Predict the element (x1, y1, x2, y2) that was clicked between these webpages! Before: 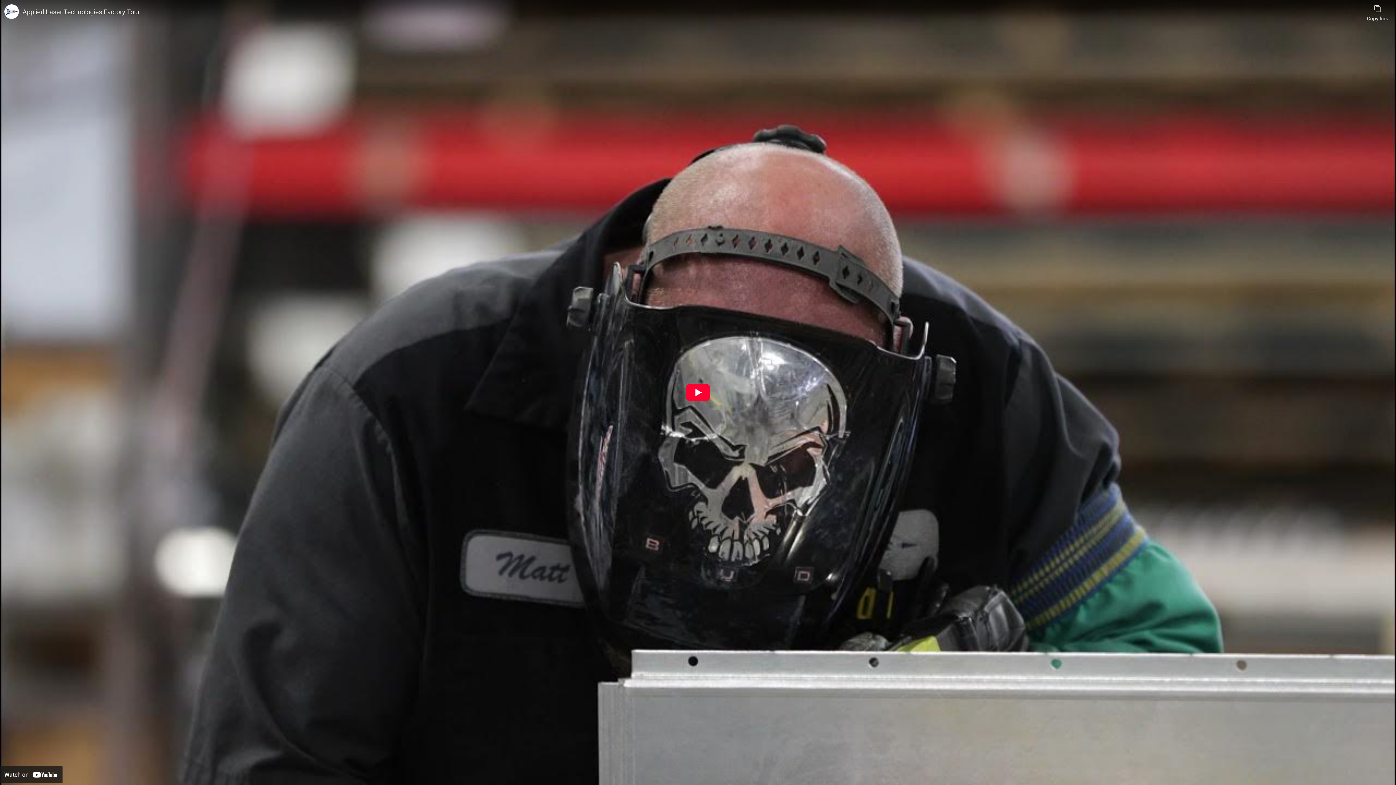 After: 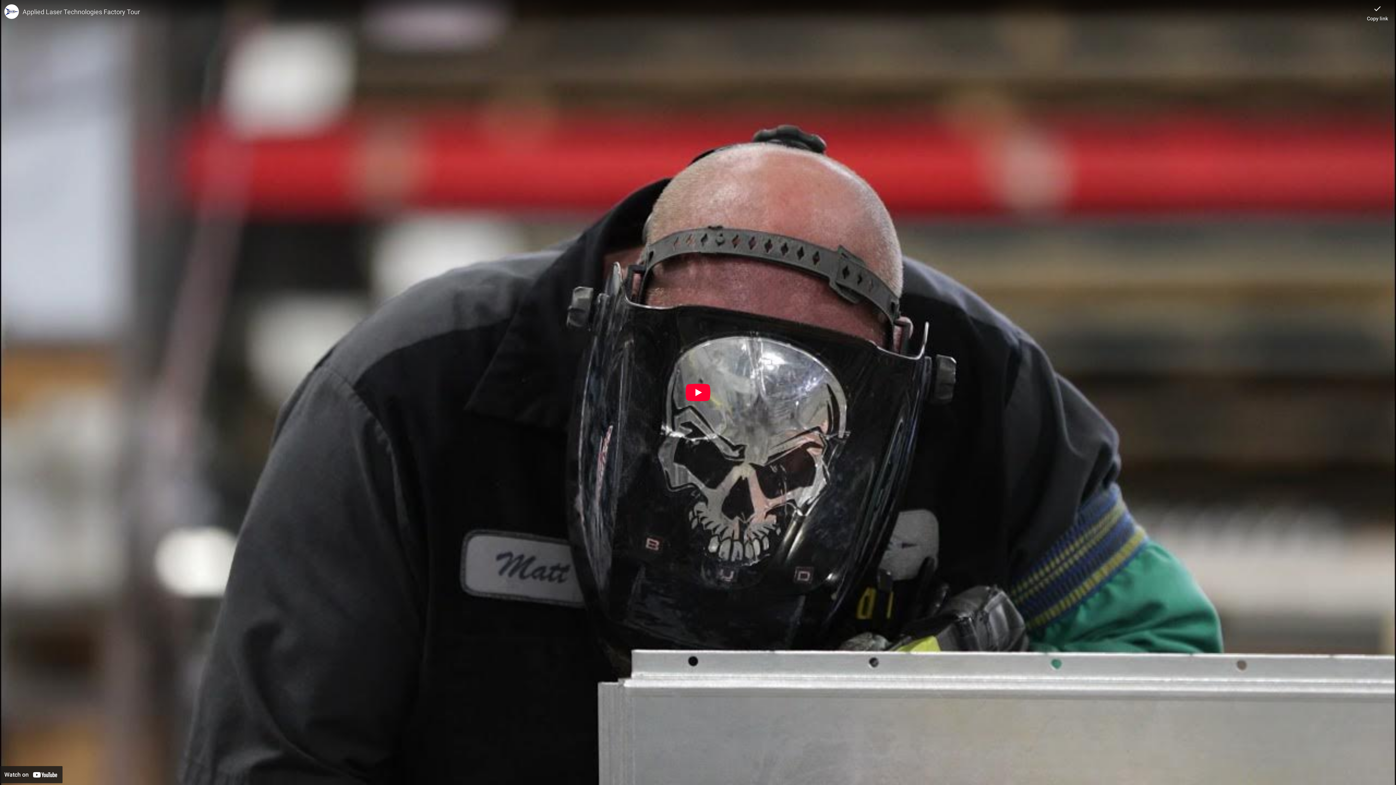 Action: label: Copy link bbox: (1367, 0, 1388, 21)